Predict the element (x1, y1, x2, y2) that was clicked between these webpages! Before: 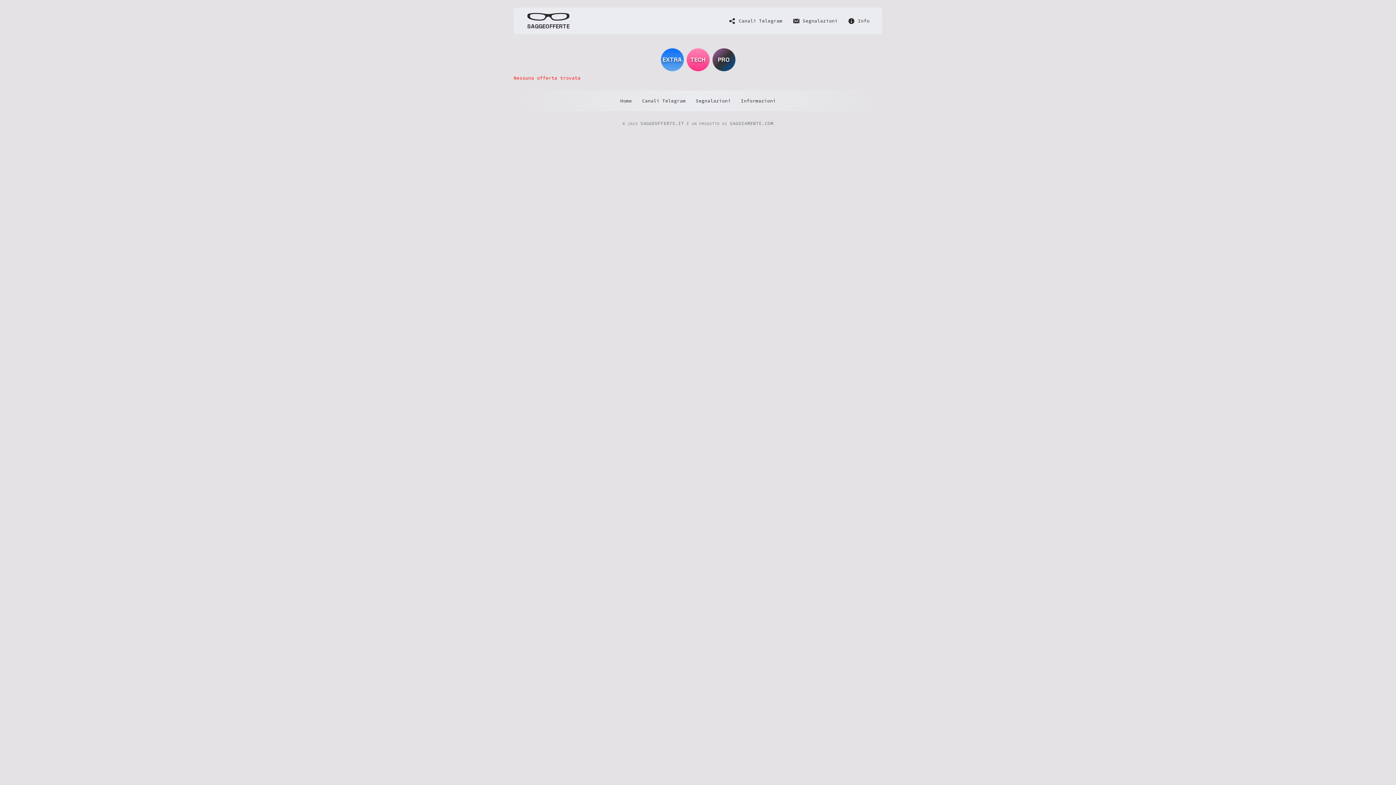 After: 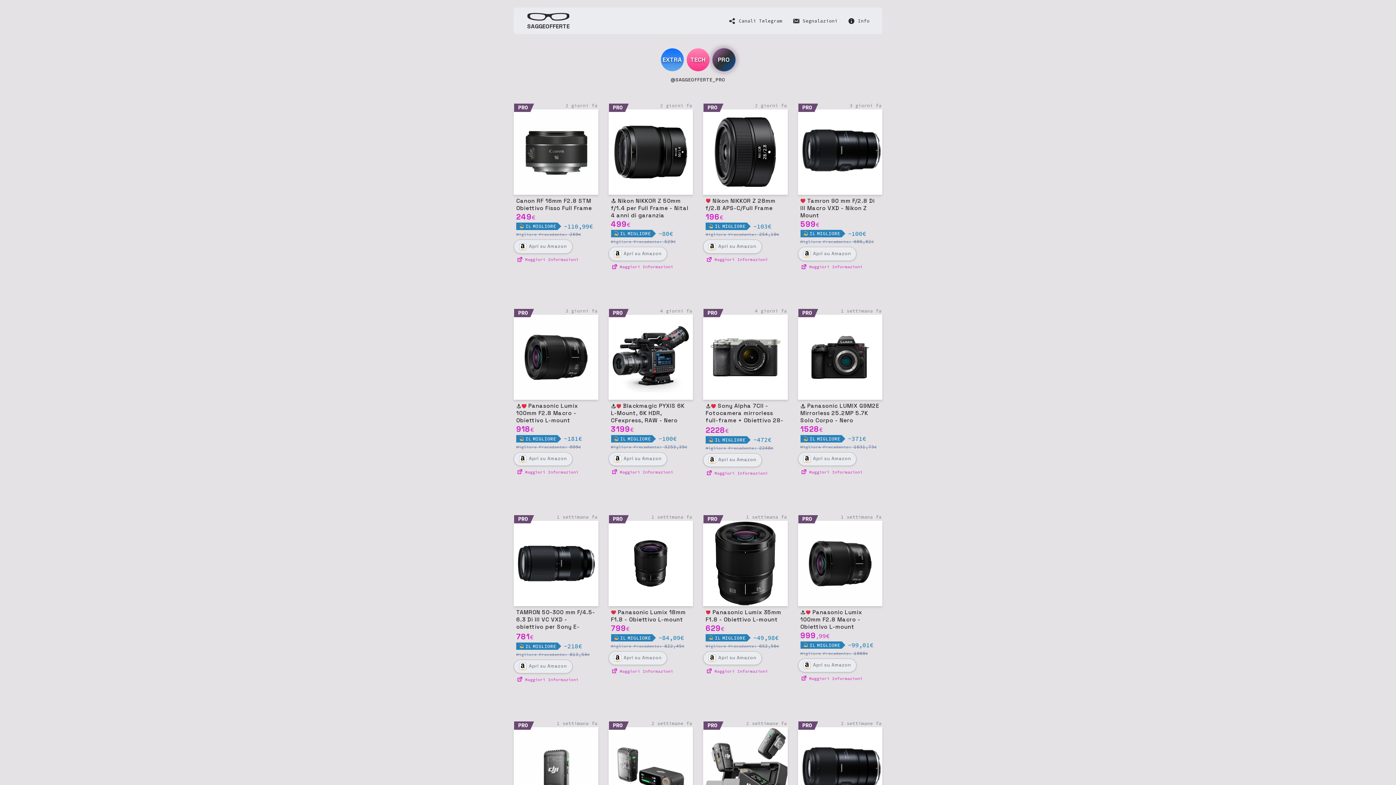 Action: bbox: (711, 46, 736, 72) label: PRO
@SAGGEOFFERTE_PRO